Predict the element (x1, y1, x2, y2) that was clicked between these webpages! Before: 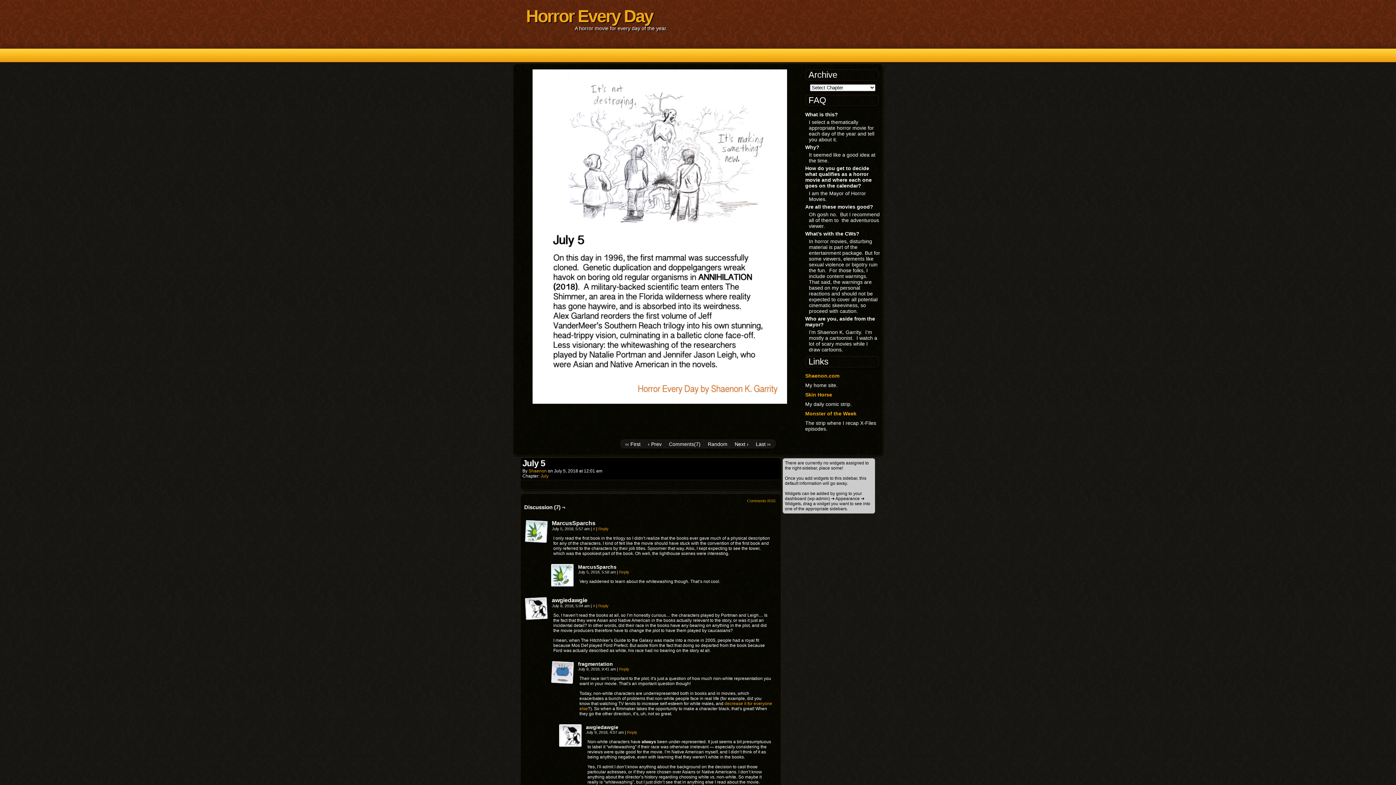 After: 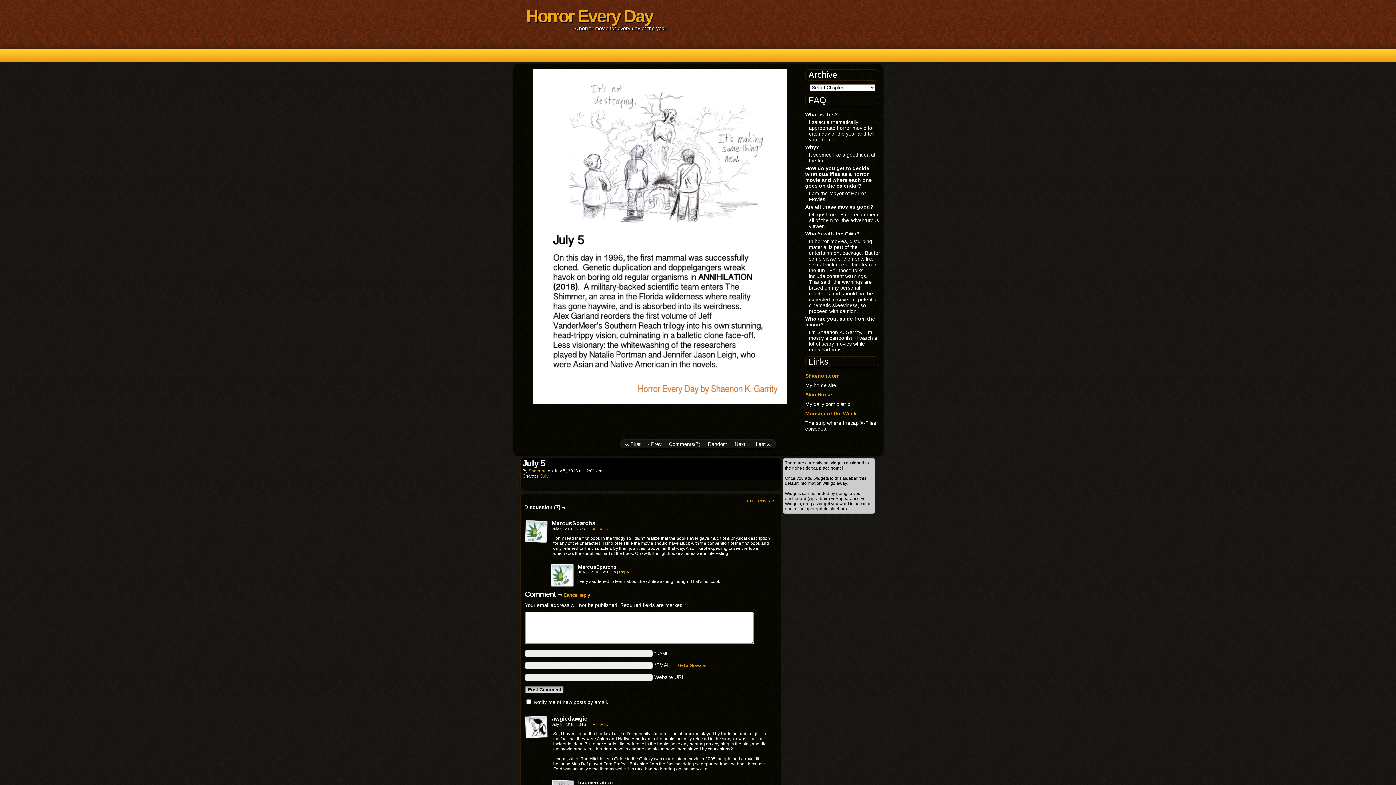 Action: label: Reply to MarcusSparchs bbox: (619, 570, 629, 574)